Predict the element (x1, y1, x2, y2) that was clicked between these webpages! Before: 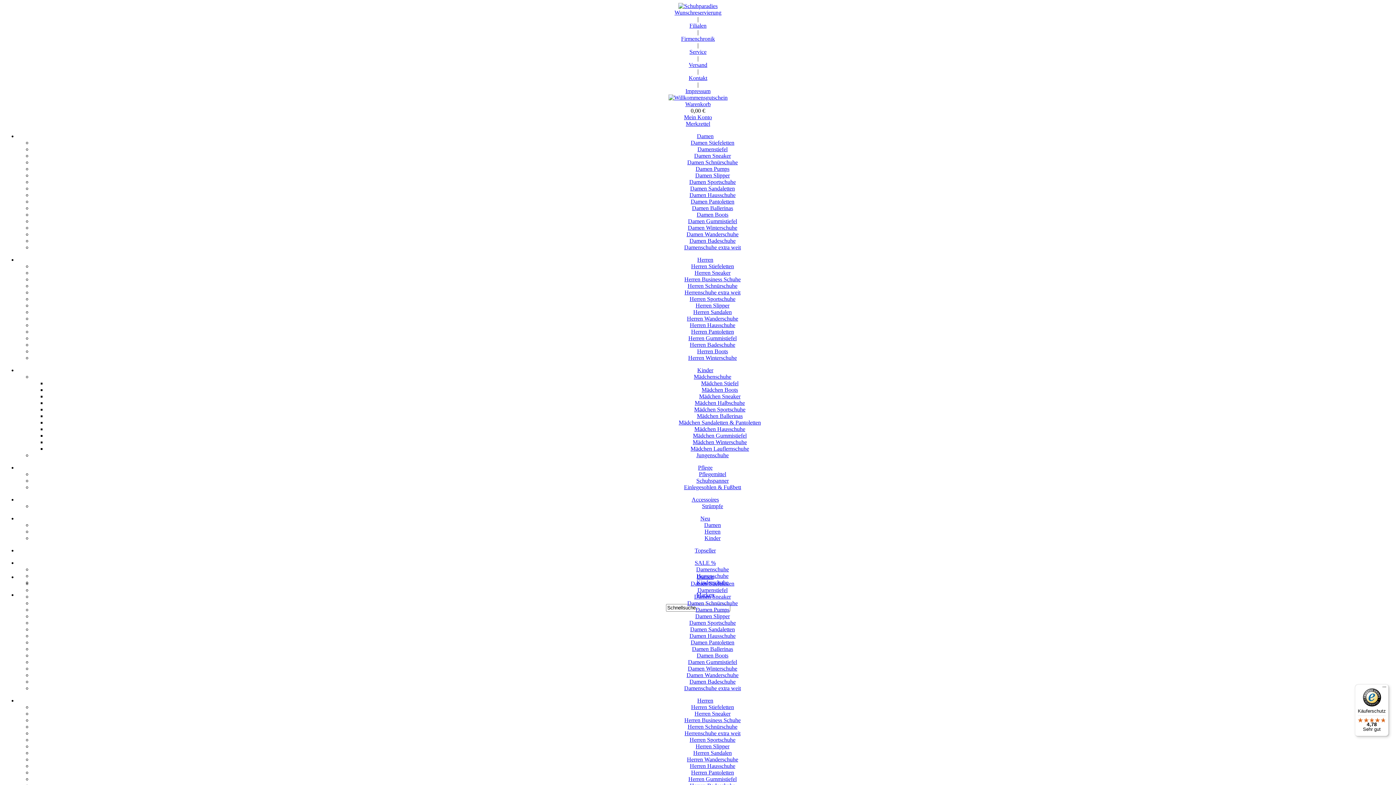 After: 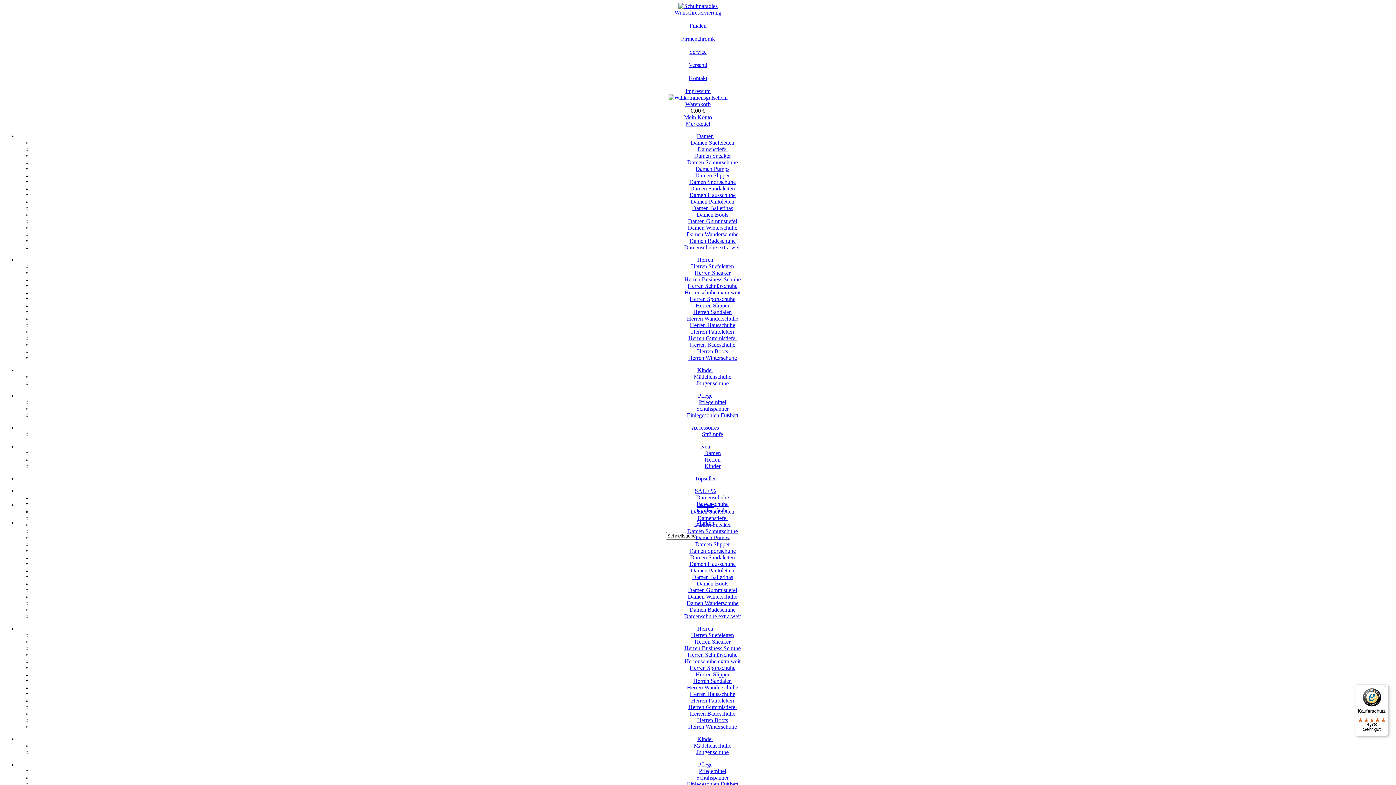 Action: label: Herren Business Schuhe bbox: (684, 276, 740, 282)